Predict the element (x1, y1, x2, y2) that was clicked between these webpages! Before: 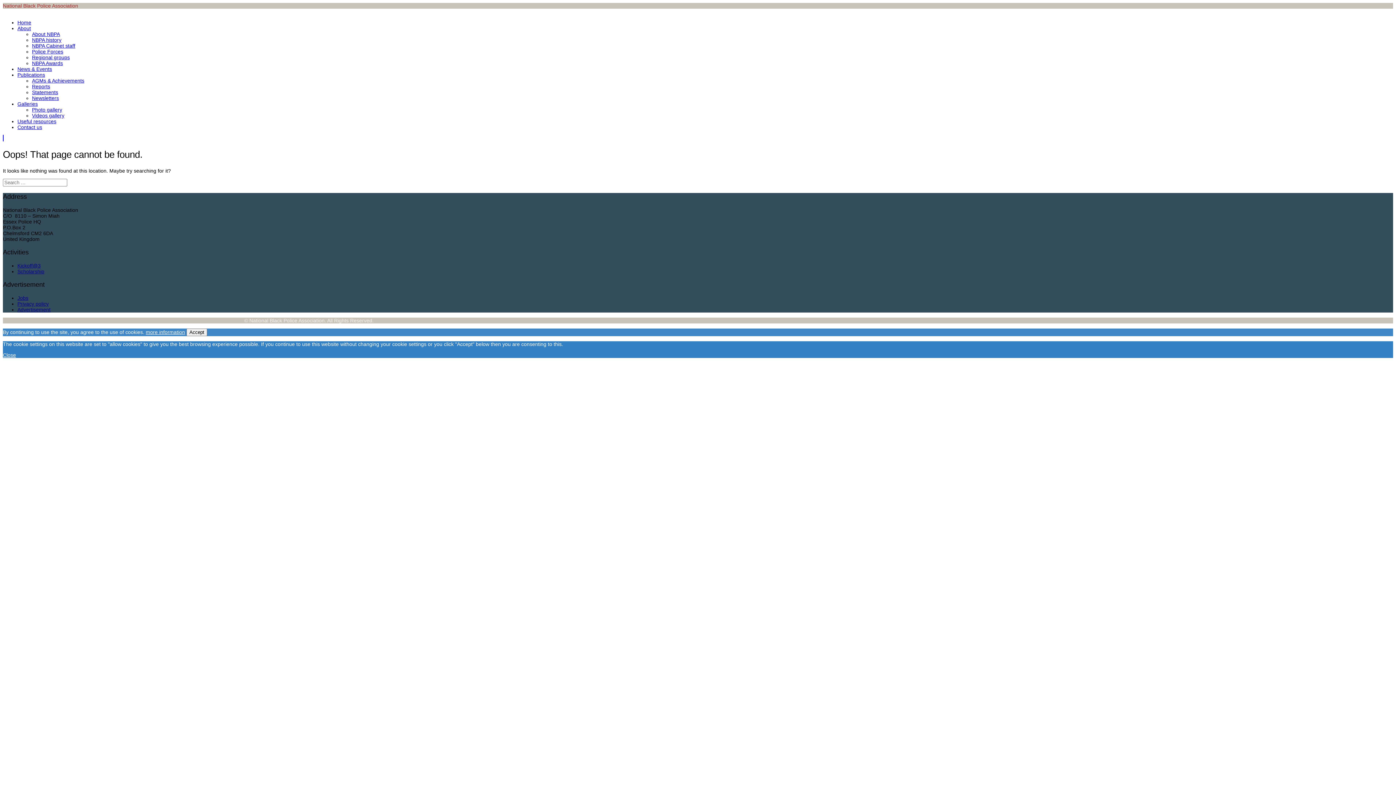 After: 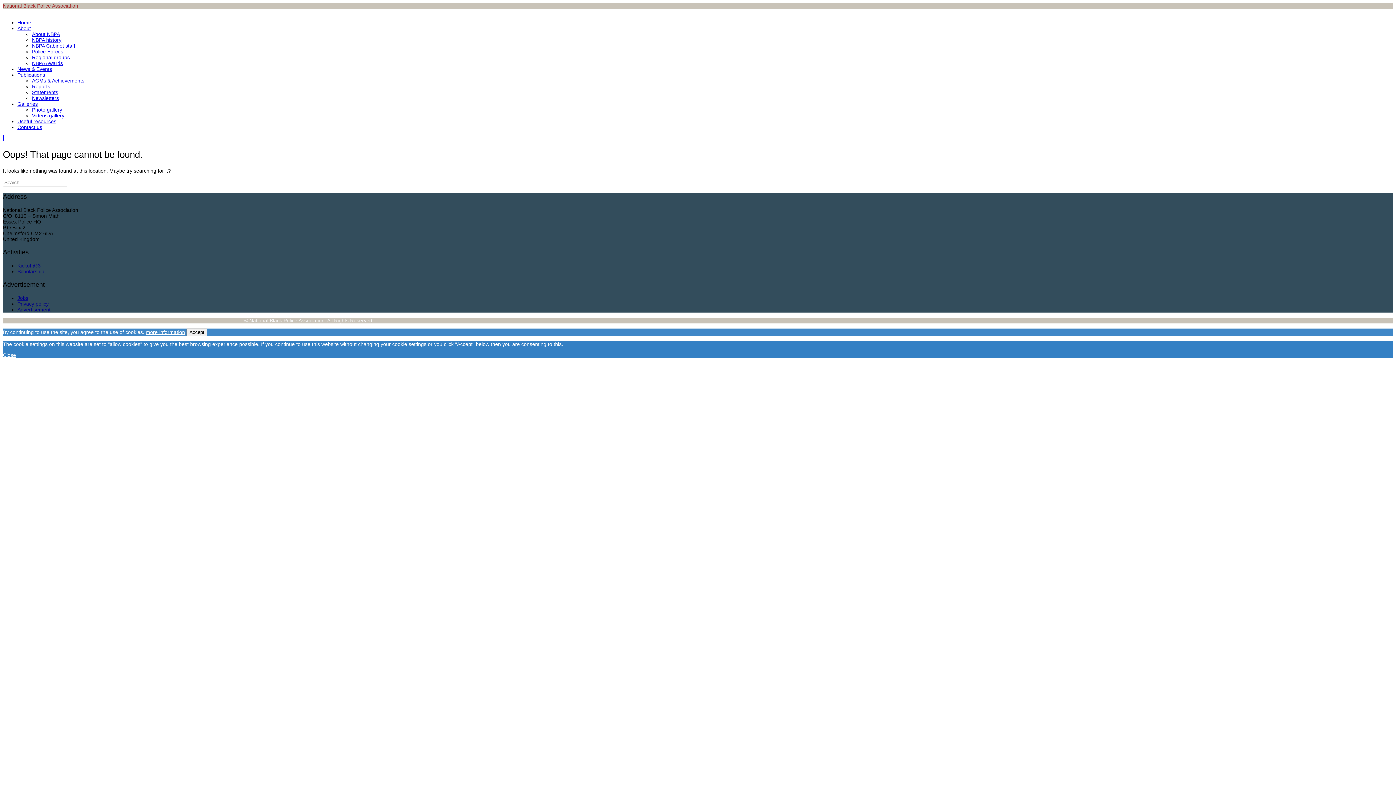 Action: label: About bbox: (17, 25, 30, 31)